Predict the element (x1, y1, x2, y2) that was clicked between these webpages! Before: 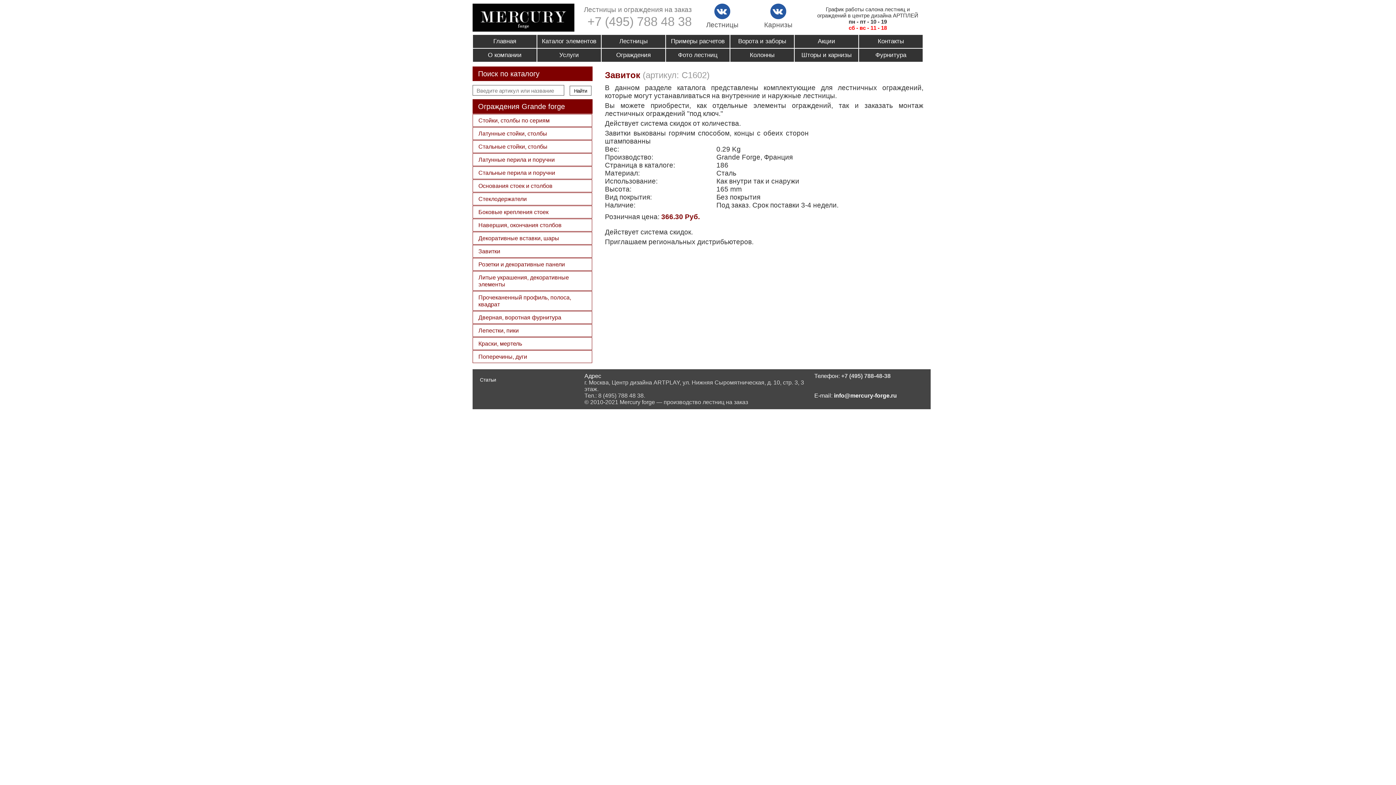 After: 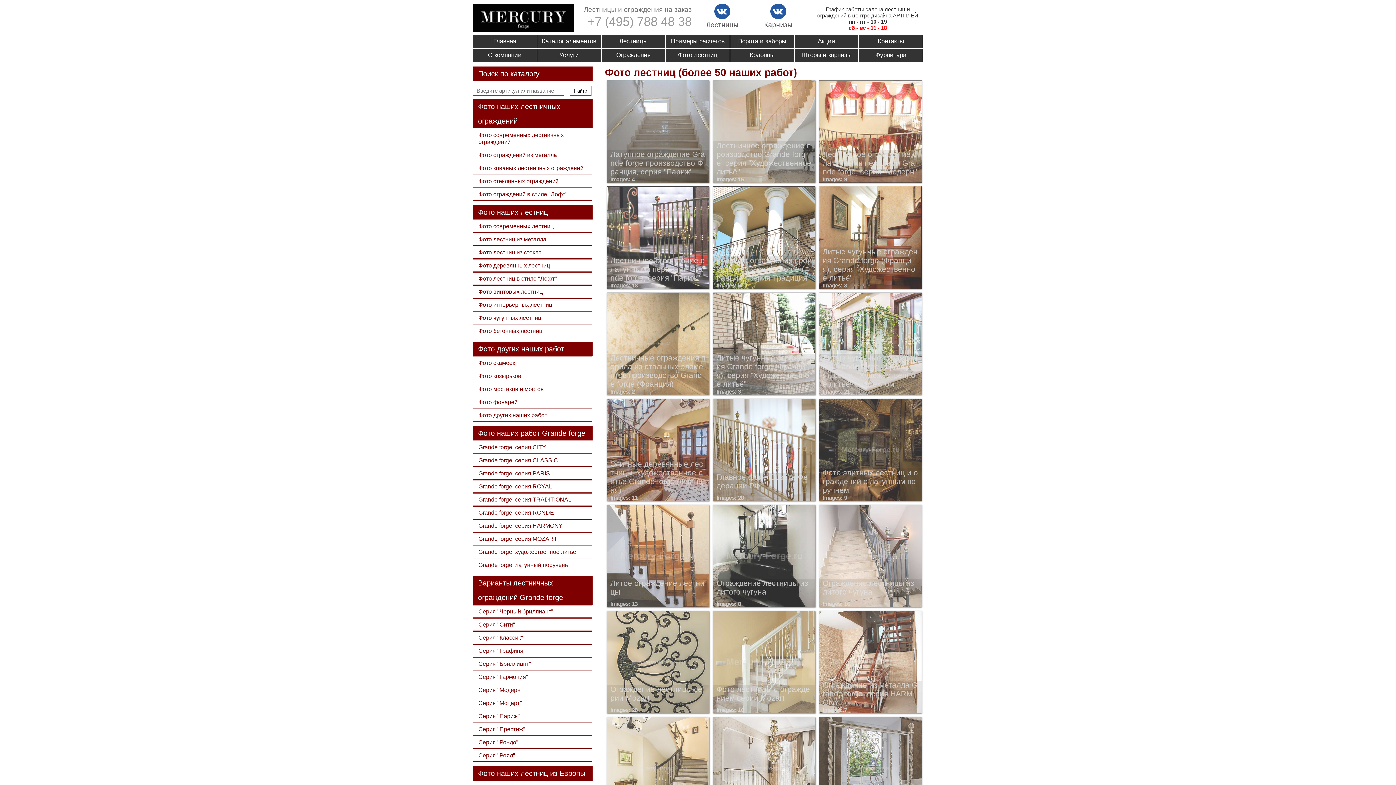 Action: bbox: (667, 49, 728, 60) label: Фото лестниц